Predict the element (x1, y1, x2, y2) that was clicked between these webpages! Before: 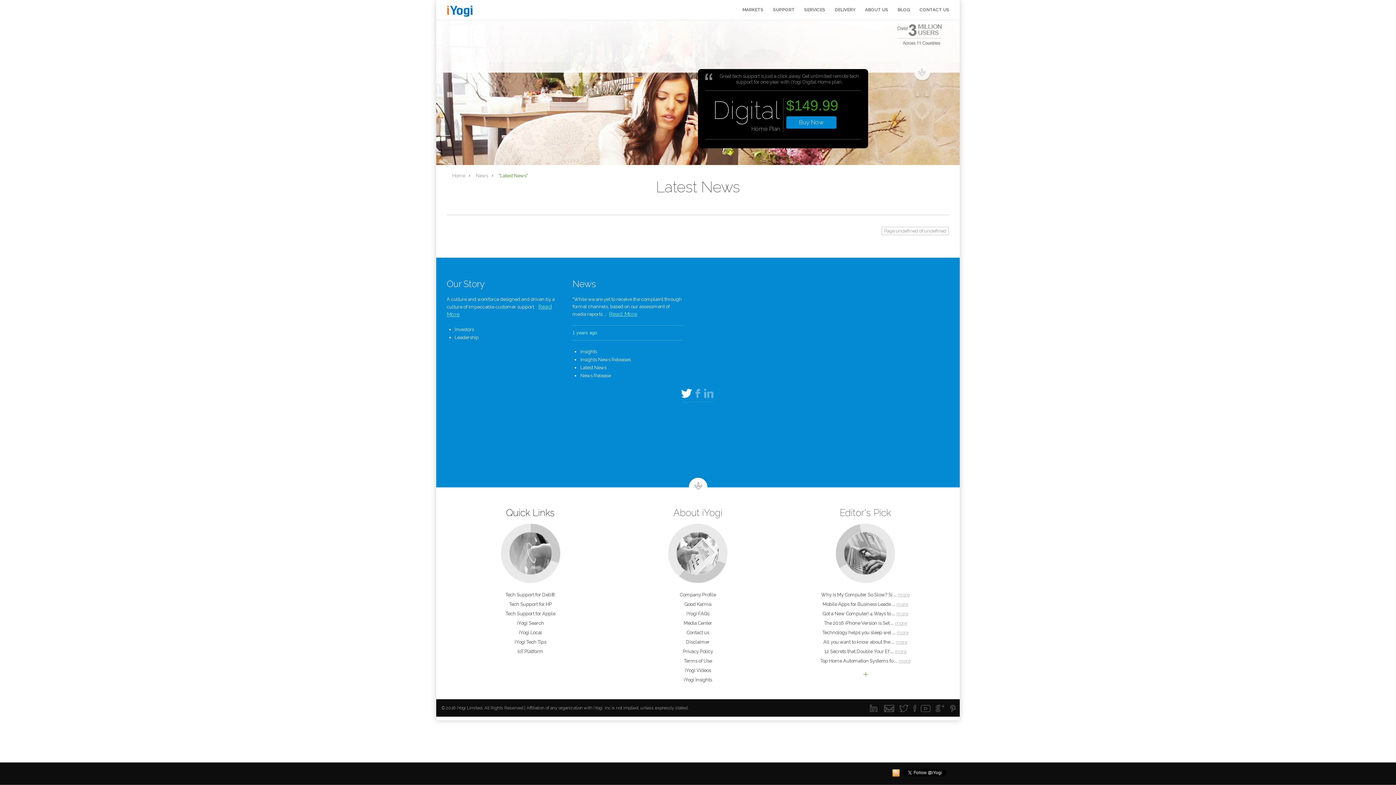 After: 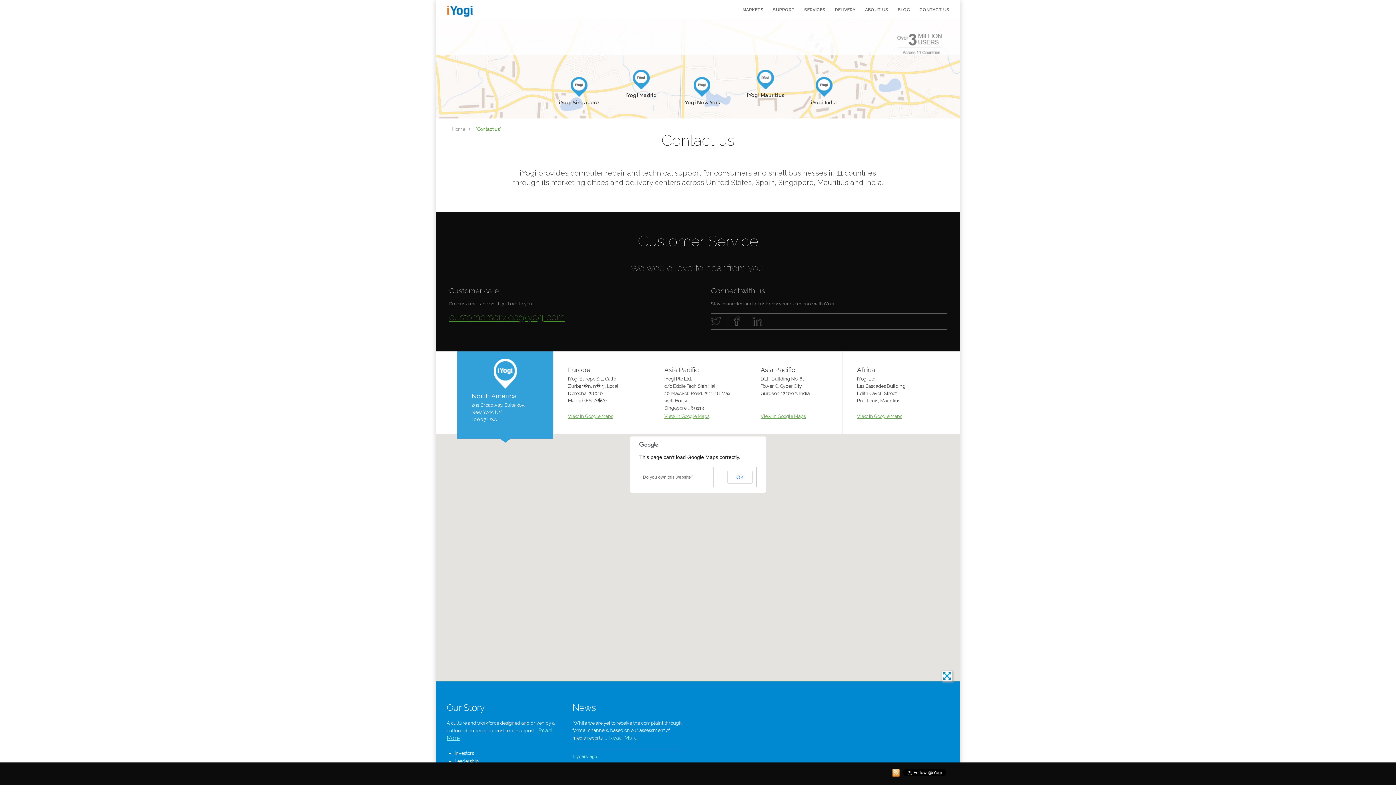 Action: bbox: (683, 620, 712, 626) label: Media Center